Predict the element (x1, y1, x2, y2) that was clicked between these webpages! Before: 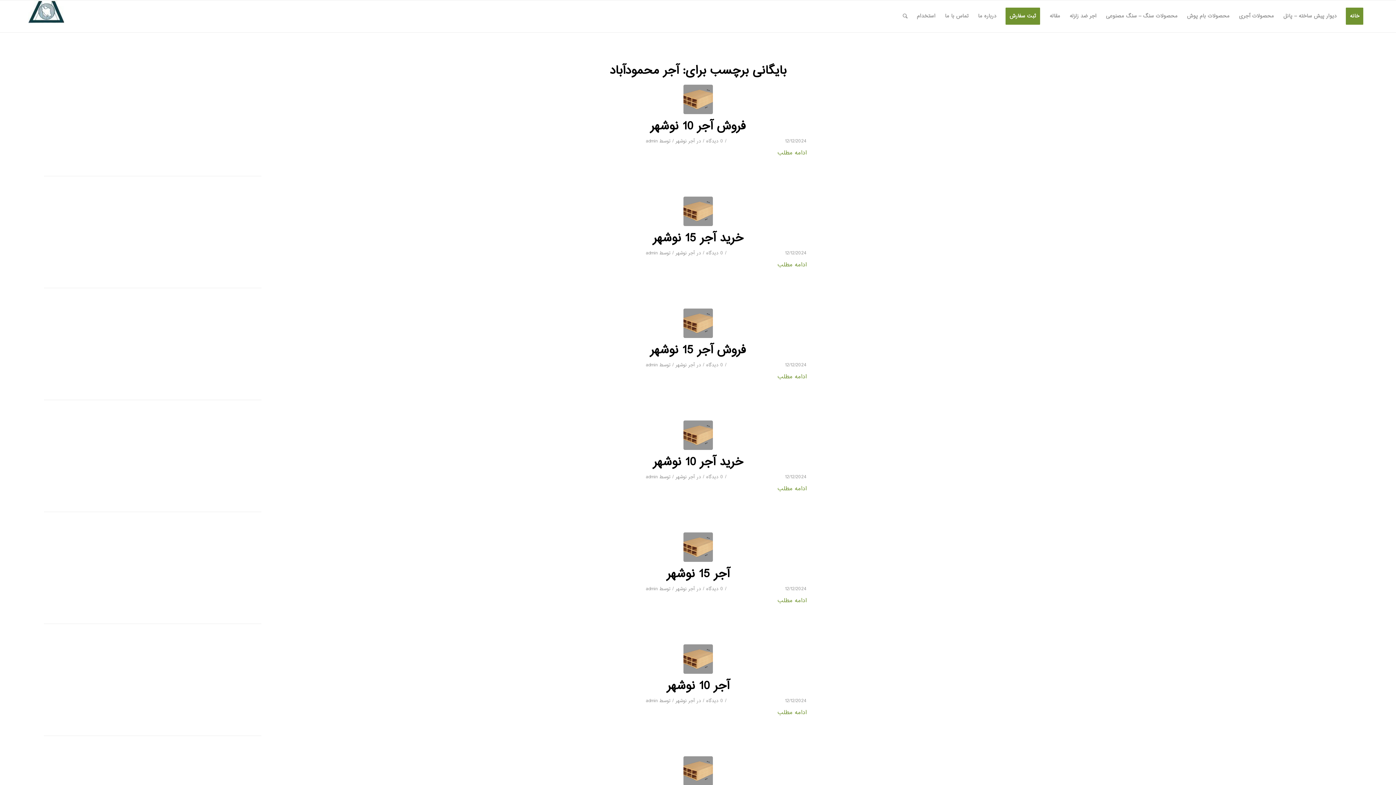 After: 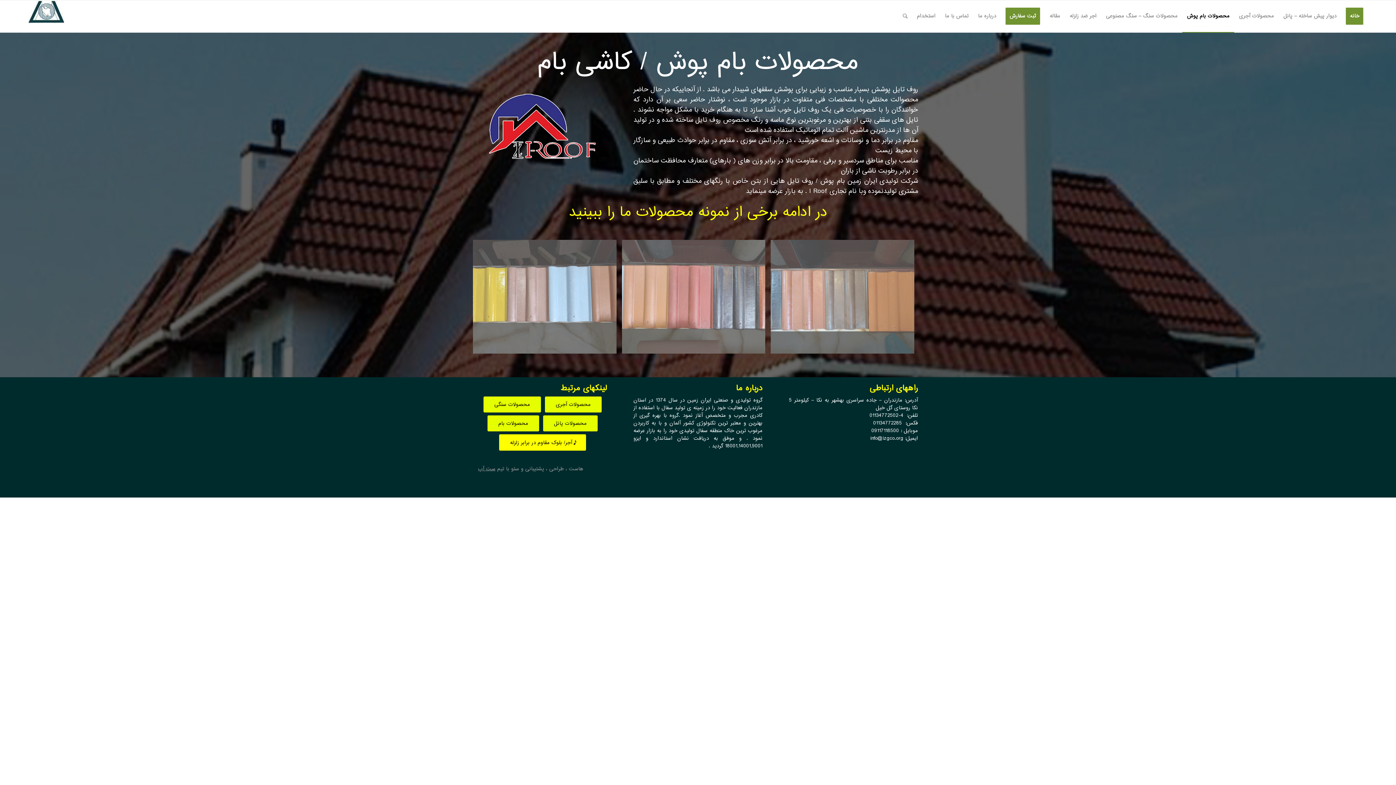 Action: label: محصولات بام پوش bbox: (1182, 0, 1234, 32)